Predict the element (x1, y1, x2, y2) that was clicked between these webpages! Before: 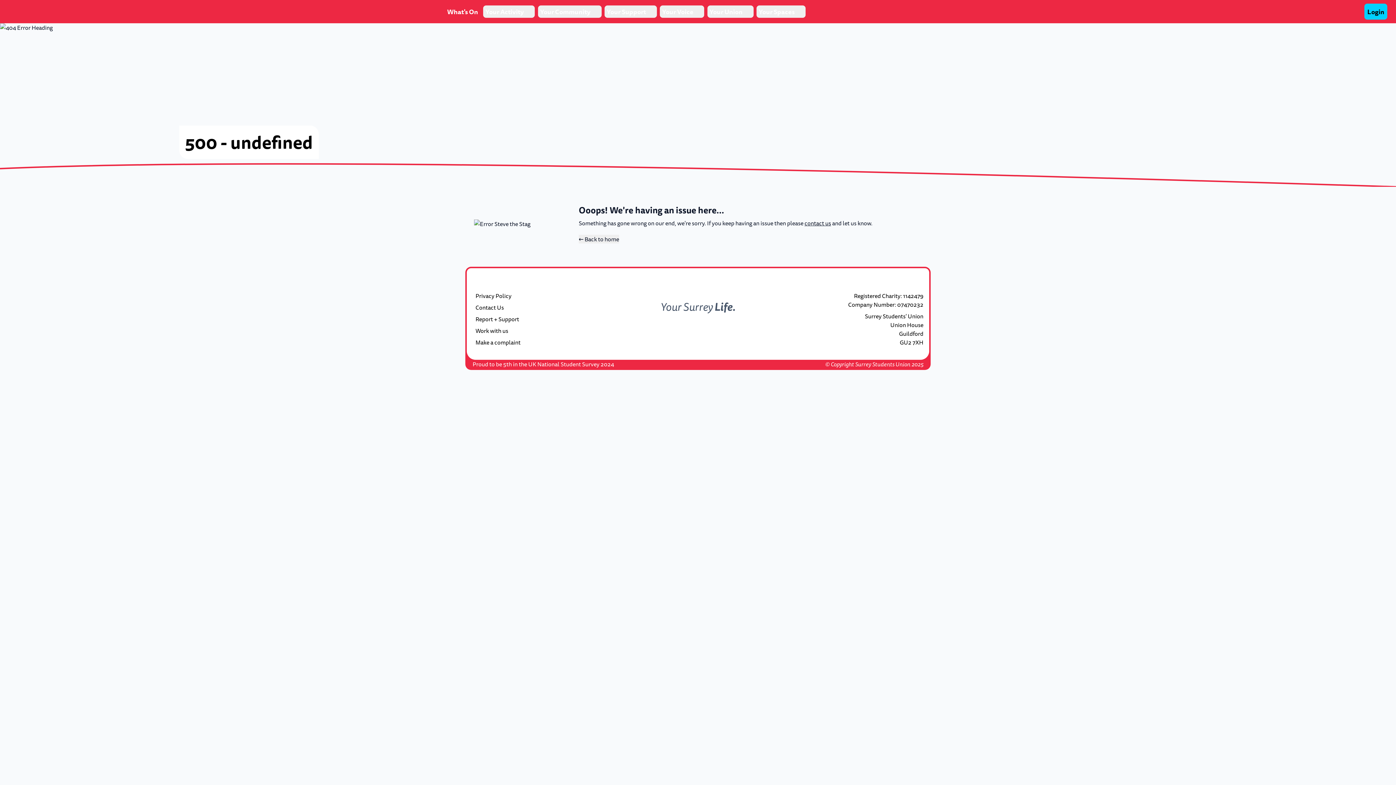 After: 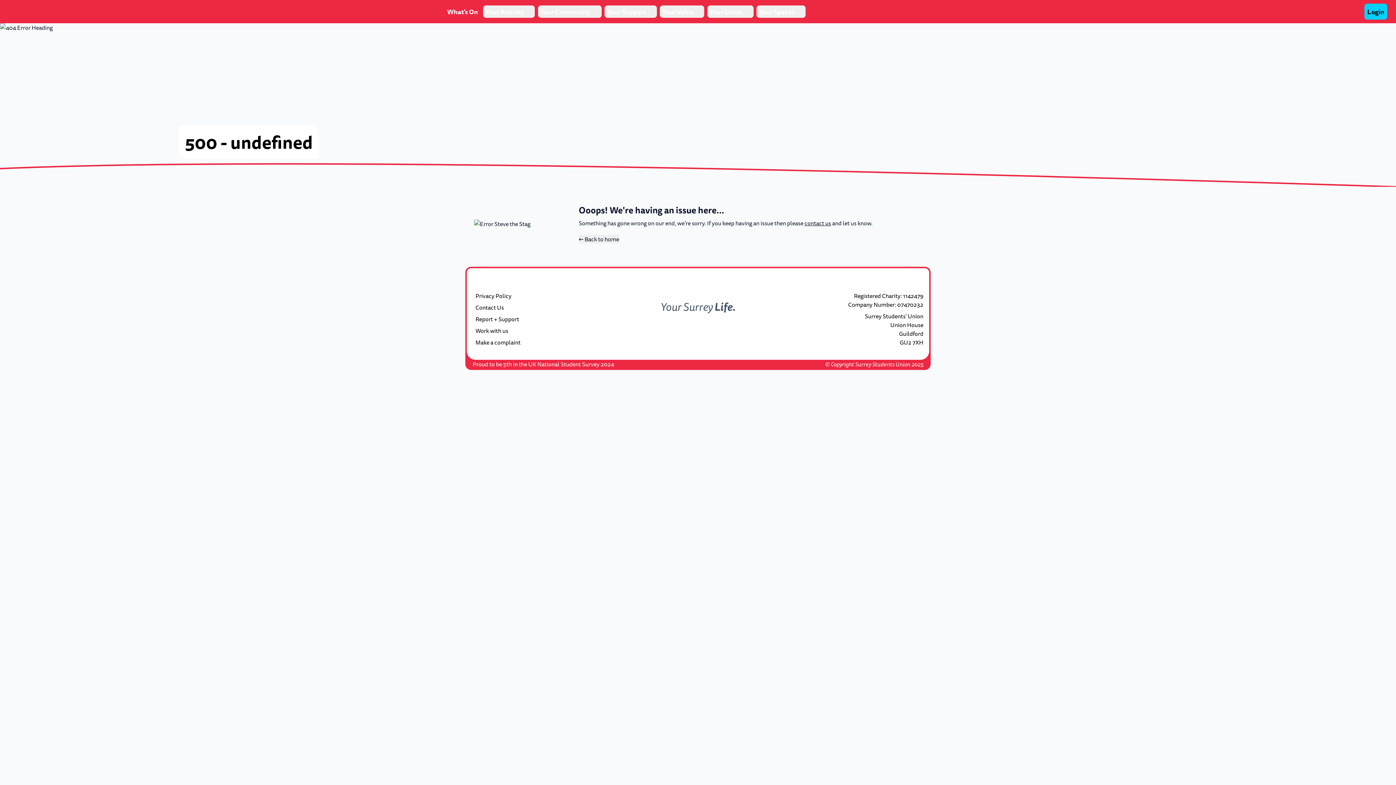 Action: bbox: (871, 274, 882, 285) label: youtube